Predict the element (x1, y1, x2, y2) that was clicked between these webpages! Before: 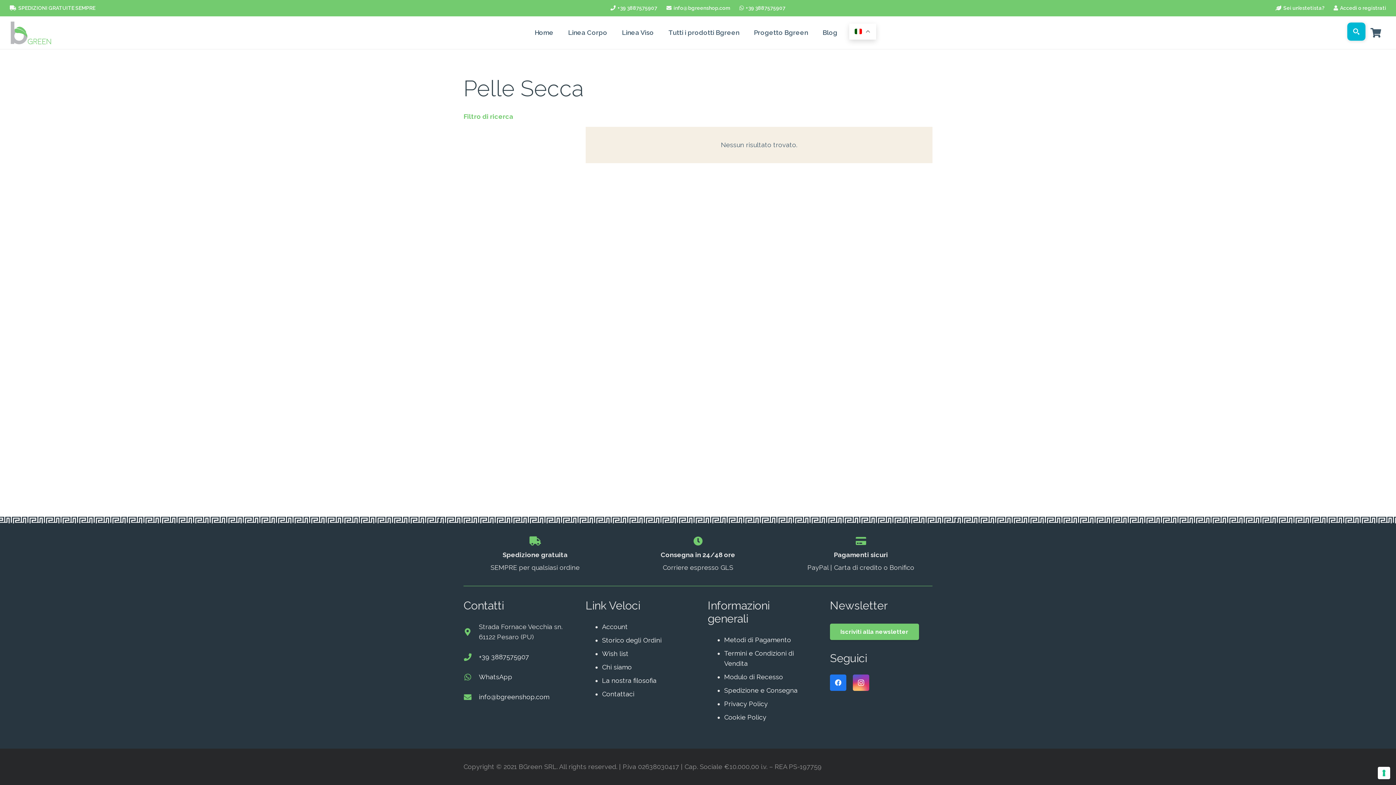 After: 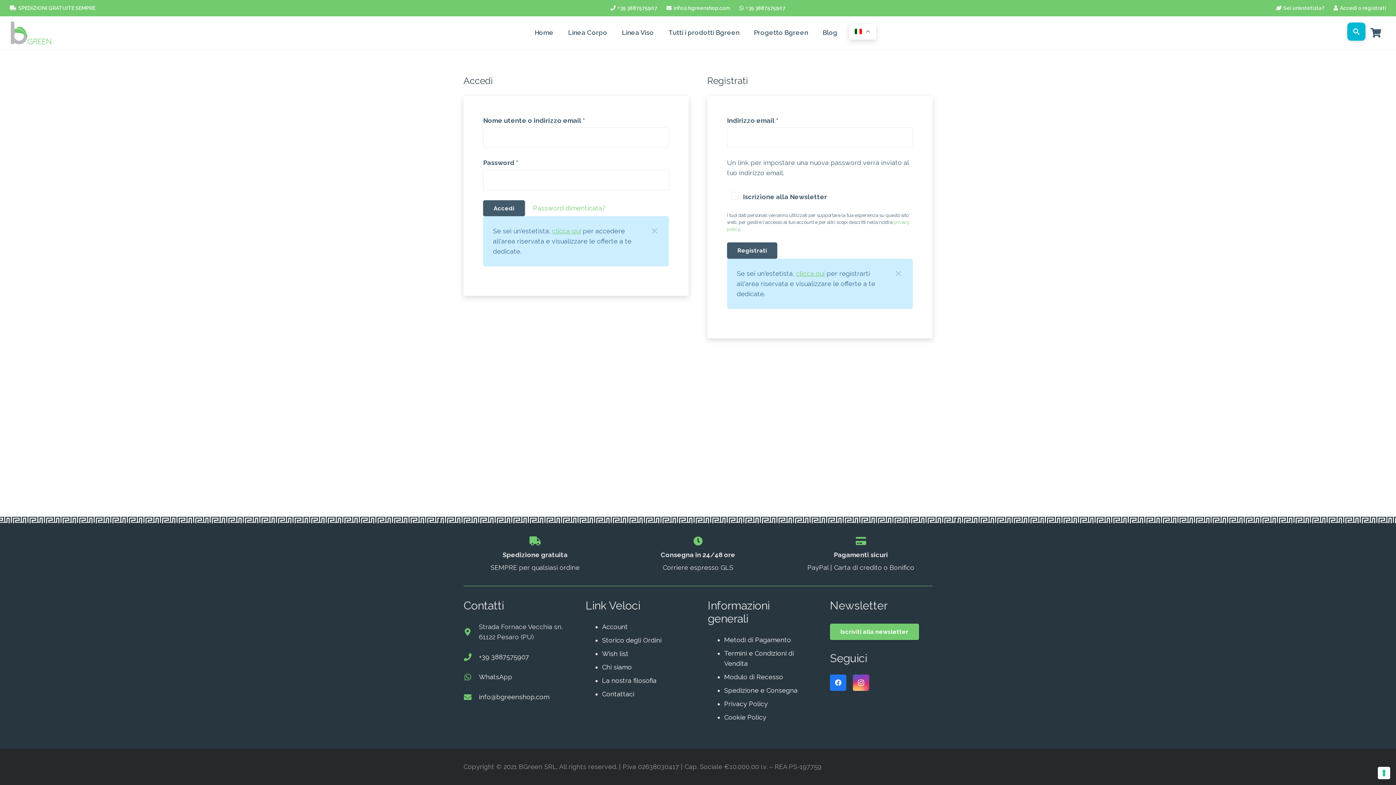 Action: label: Account bbox: (602, 623, 628, 630)